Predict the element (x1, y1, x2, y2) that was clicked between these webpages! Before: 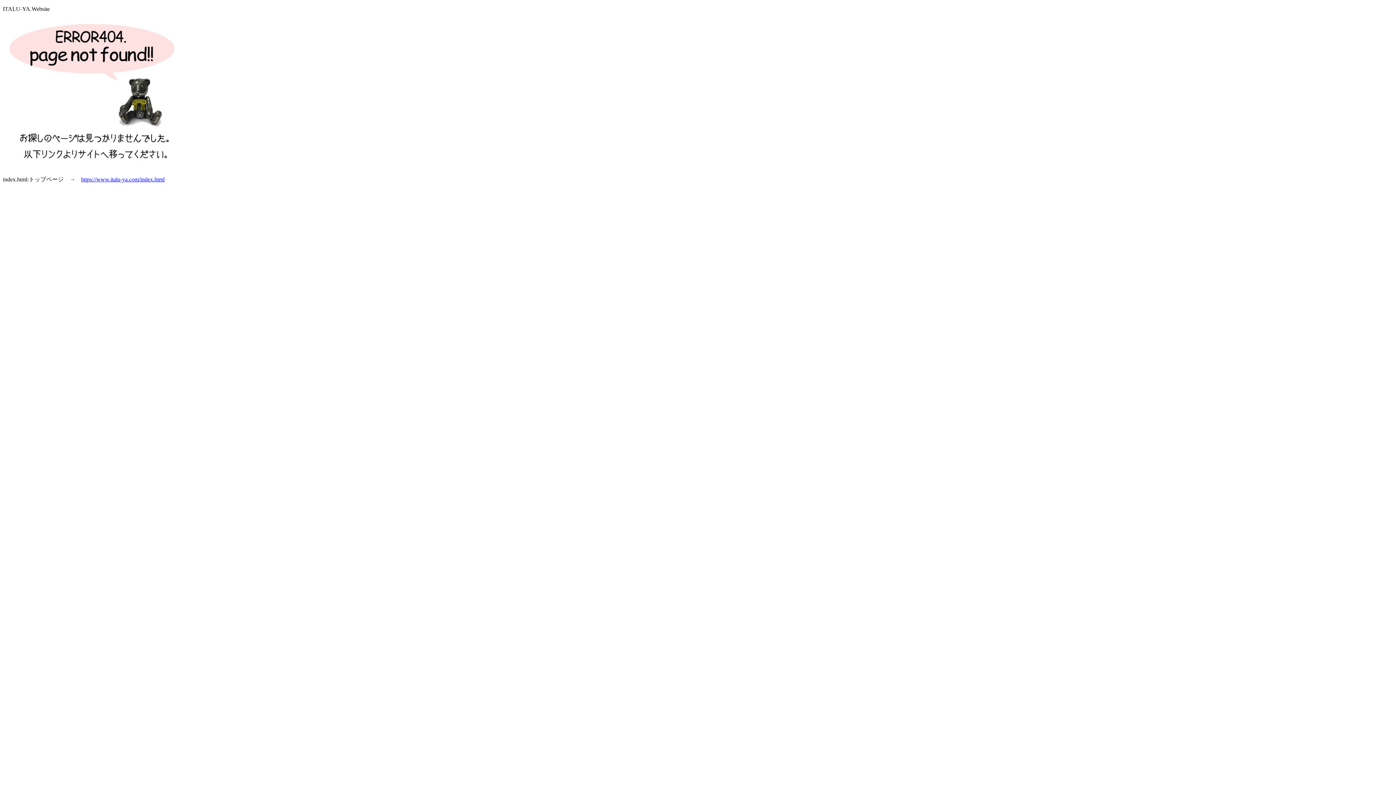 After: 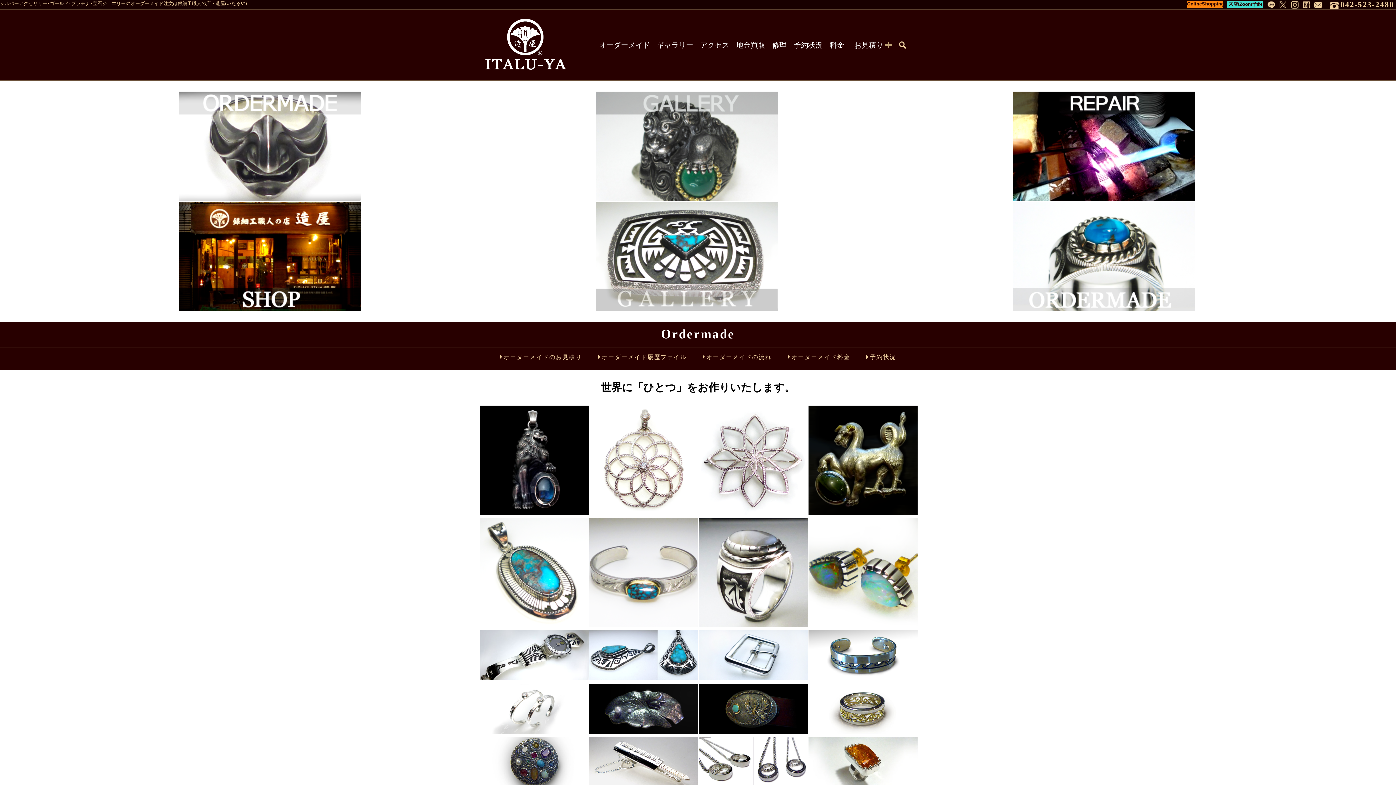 Action: bbox: (81, 176, 164, 182) label: https://www.italu-ya.com/index.html